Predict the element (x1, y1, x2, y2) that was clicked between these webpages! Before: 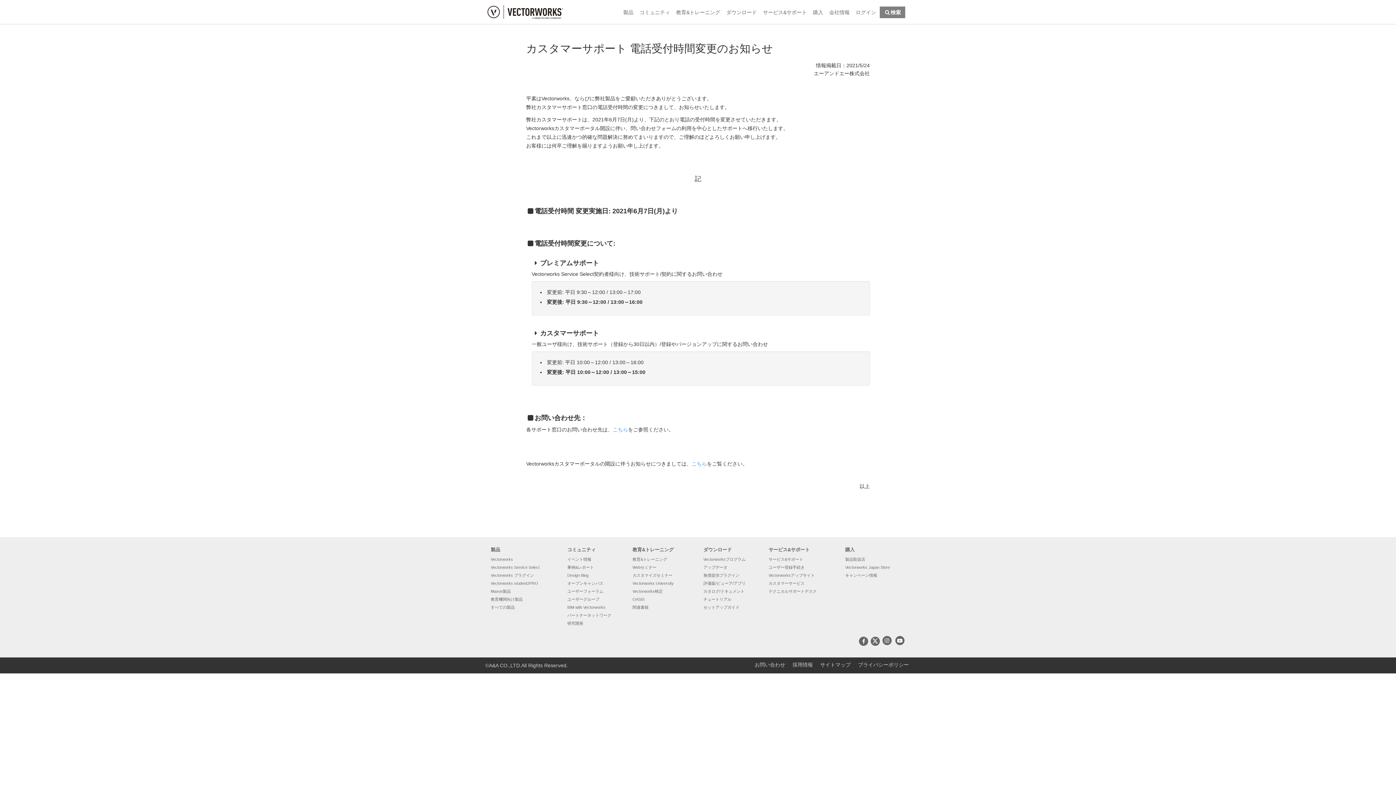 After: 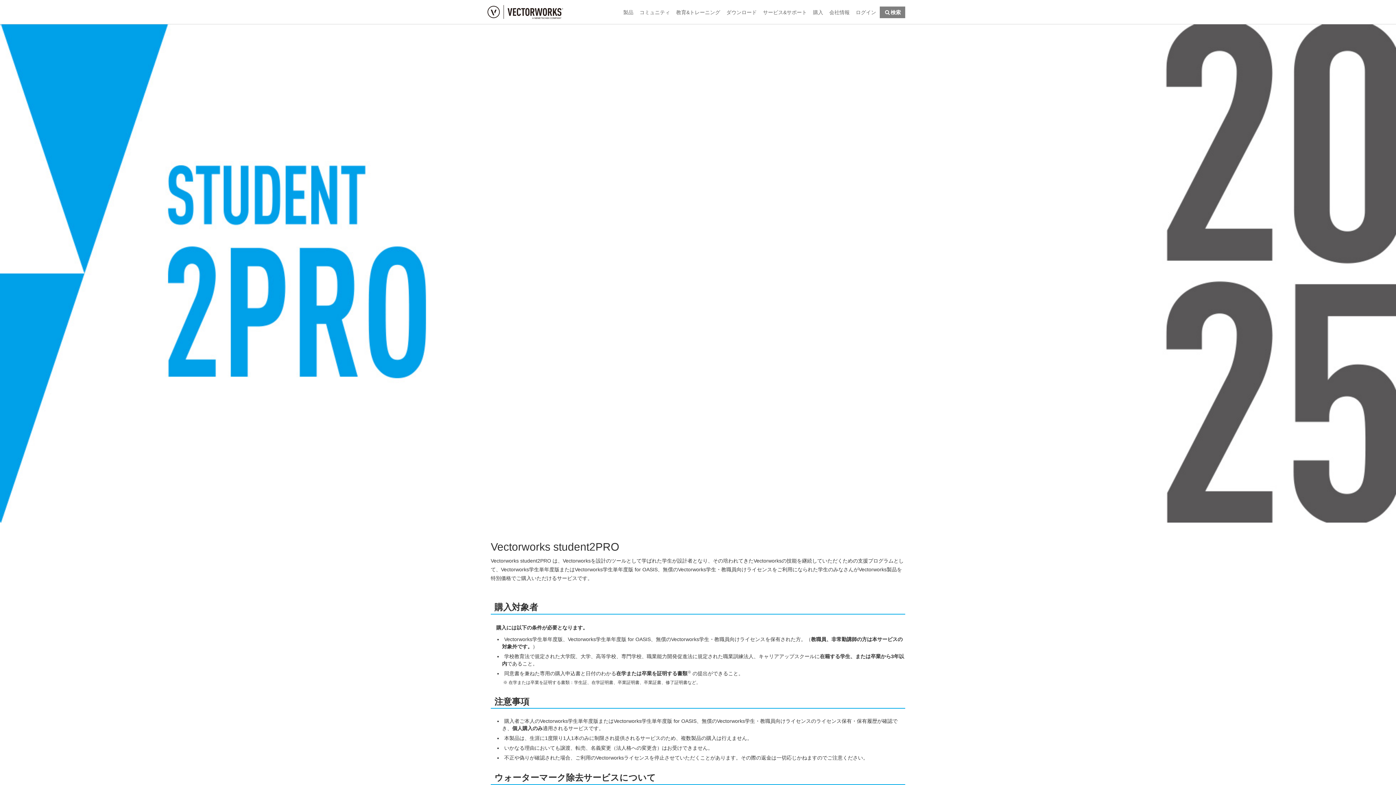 Action: label: Vectorworks student2PRO bbox: (490, 581, 538, 585)